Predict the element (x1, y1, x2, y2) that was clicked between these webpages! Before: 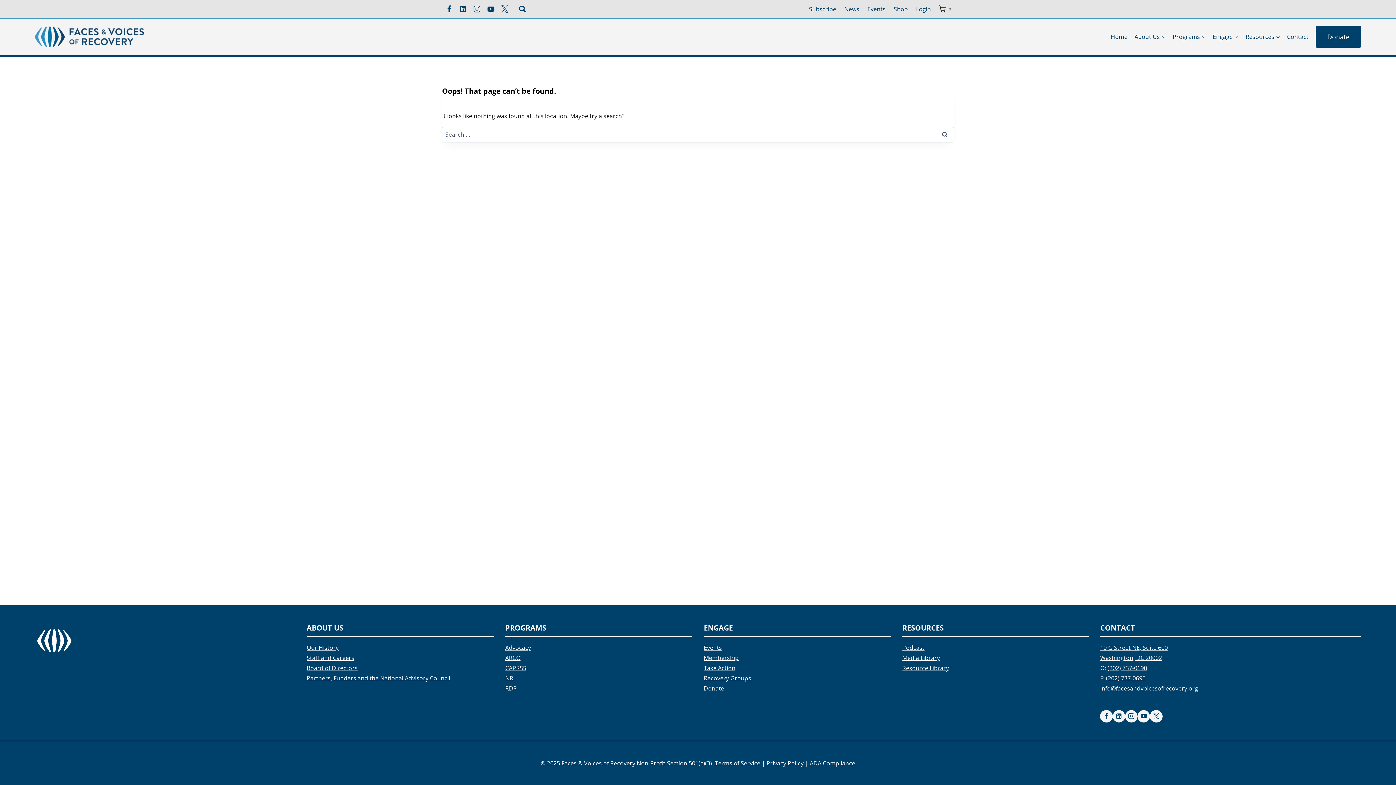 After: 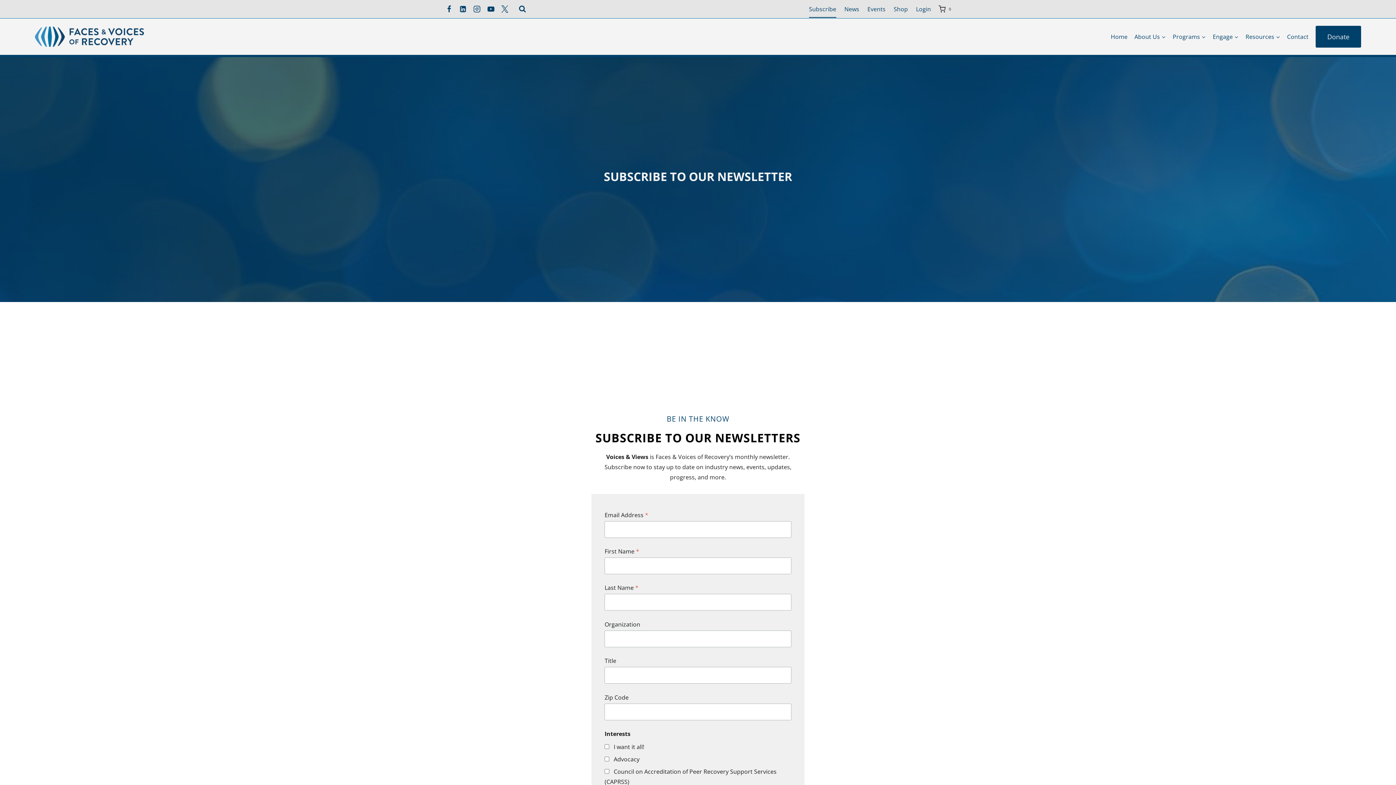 Action: bbox: (805, 0, 840, 17) label: Subscribe